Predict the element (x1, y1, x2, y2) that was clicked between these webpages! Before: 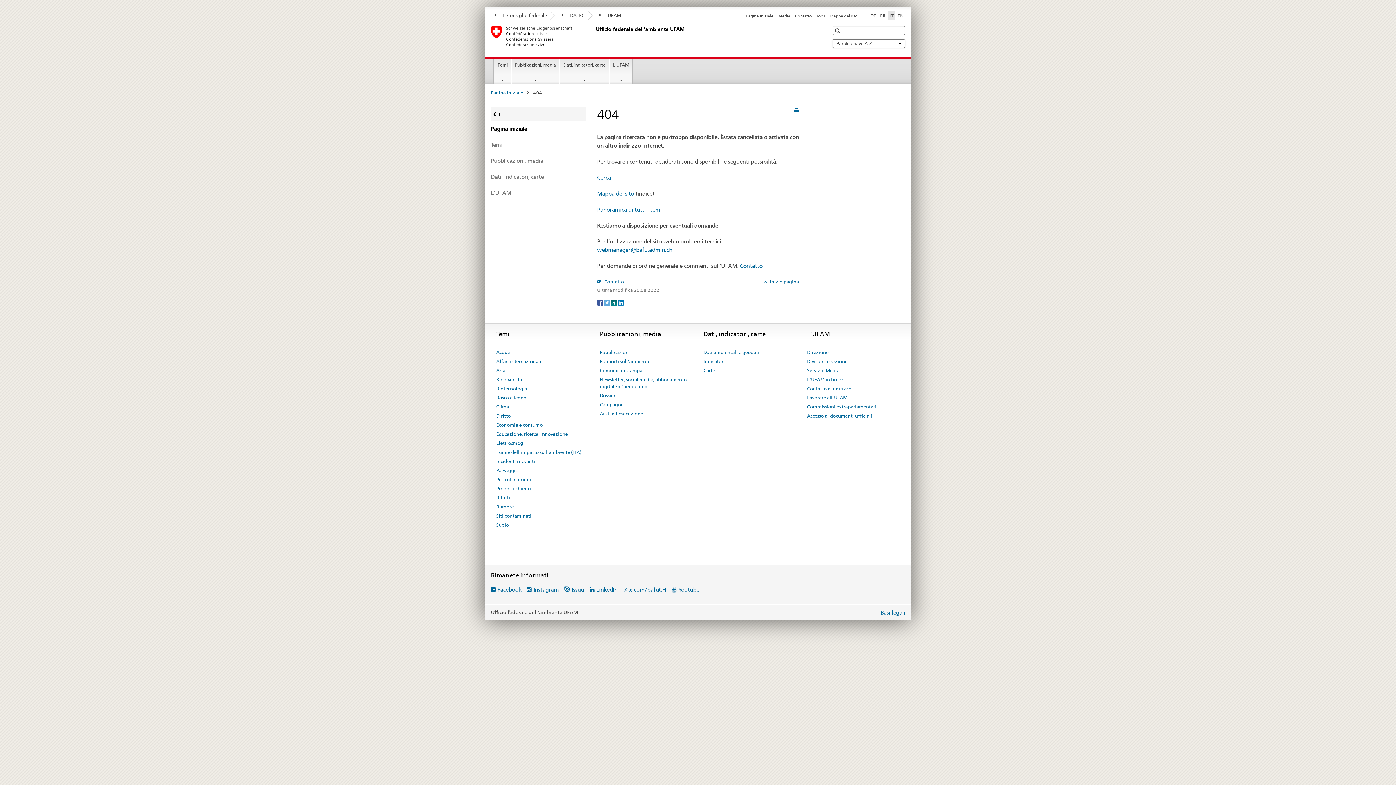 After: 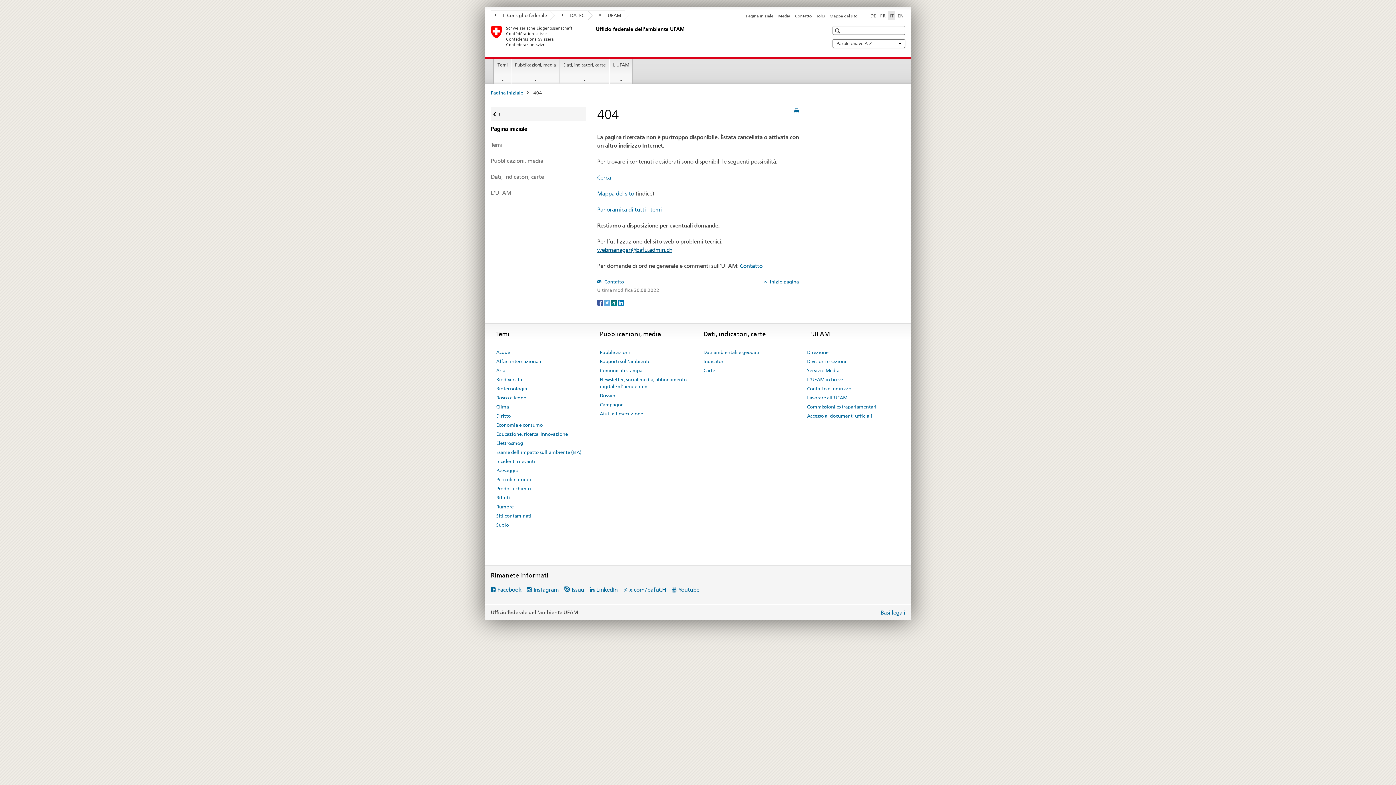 Action: label: webmanager@bafu.admin.ch bbox: (597, 246, 672, 253)